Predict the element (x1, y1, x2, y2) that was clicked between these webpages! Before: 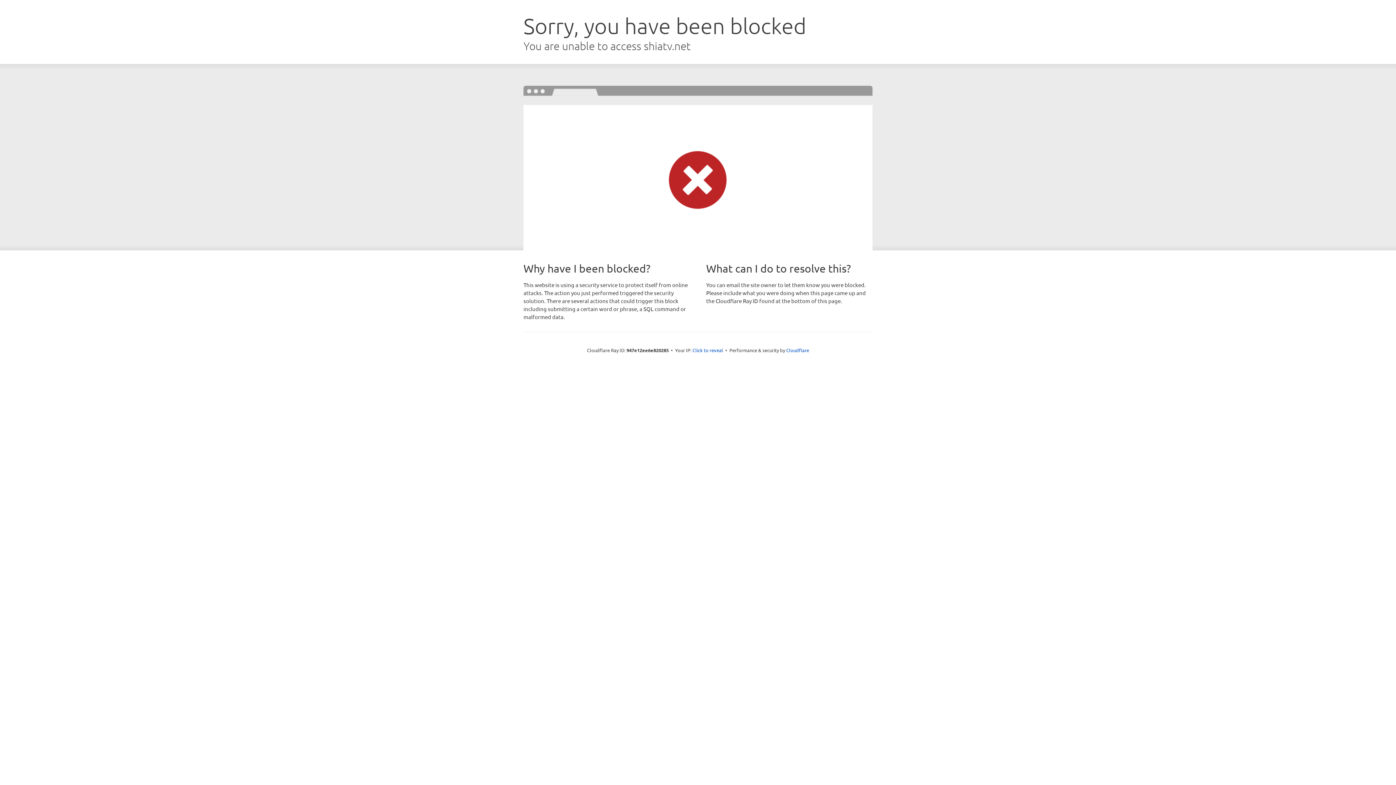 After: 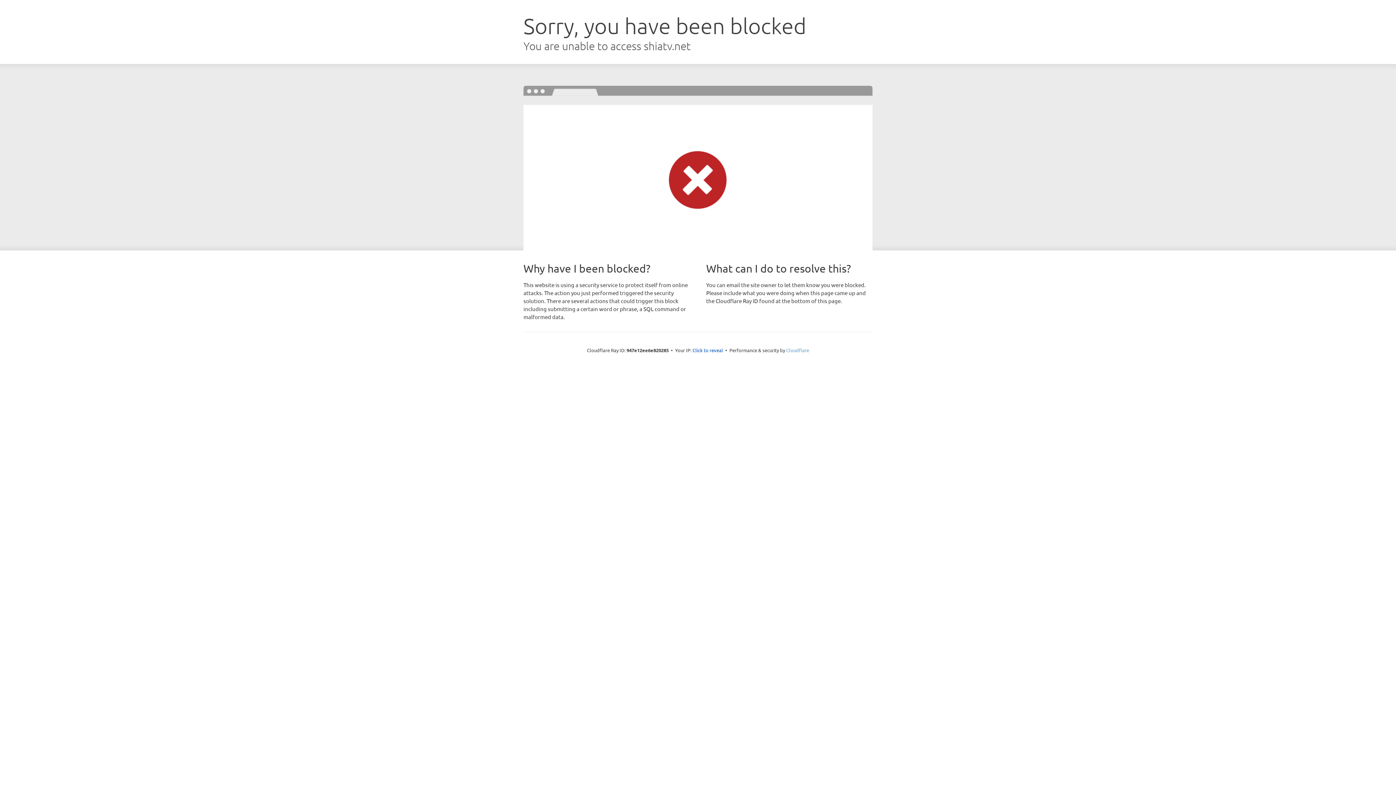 Action: bbox: (786, 347, 809, 353) label: Cloudflare